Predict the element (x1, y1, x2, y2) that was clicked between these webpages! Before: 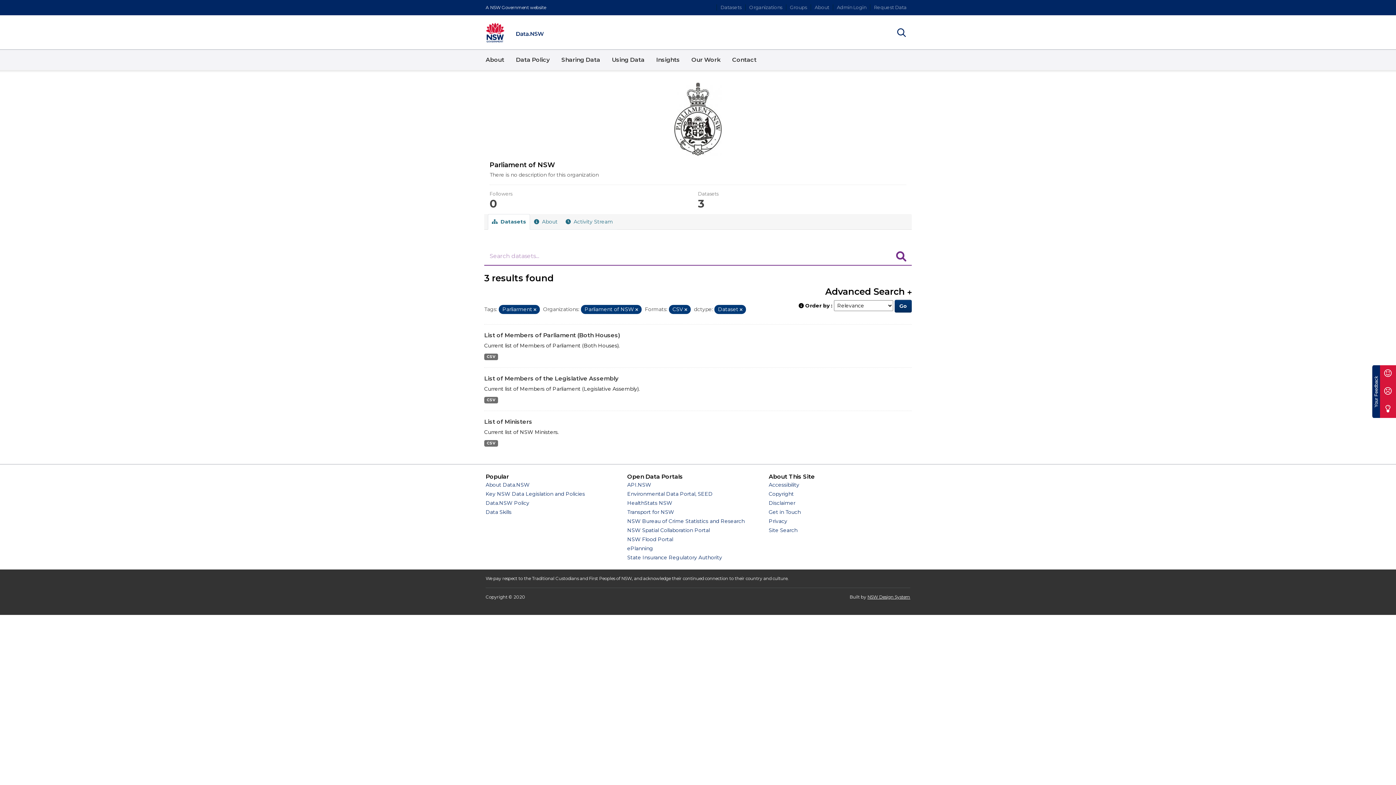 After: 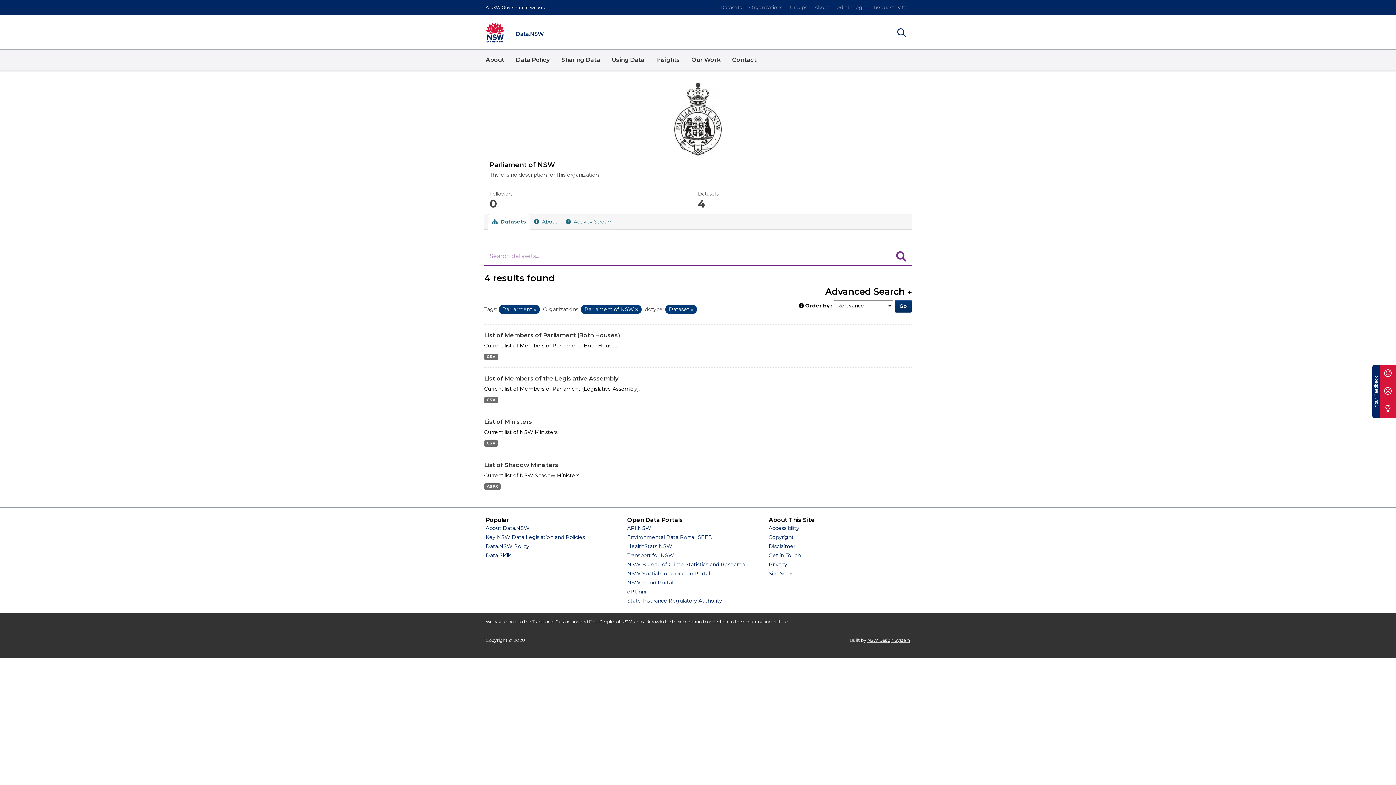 Action: bbox: (684, 307, 687, 312) label: Remove item